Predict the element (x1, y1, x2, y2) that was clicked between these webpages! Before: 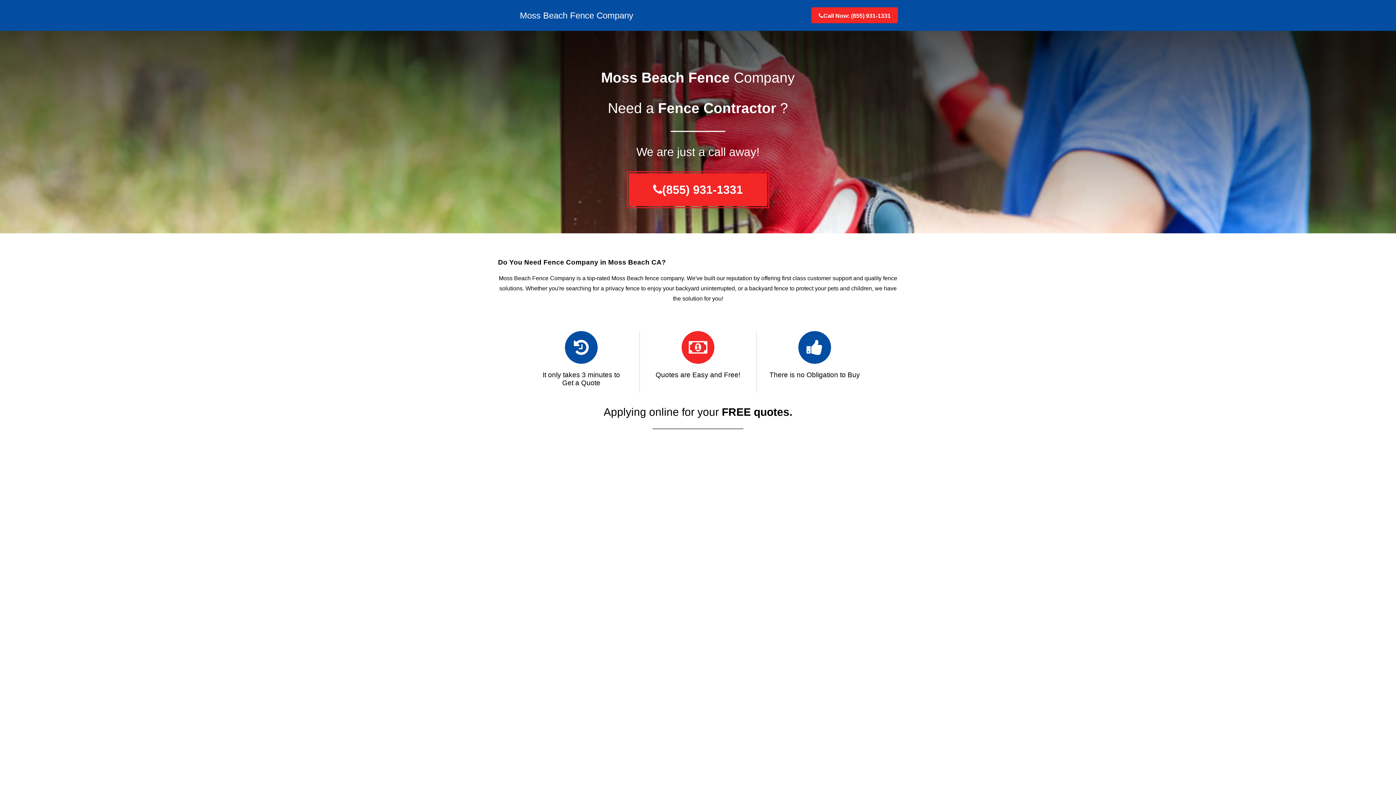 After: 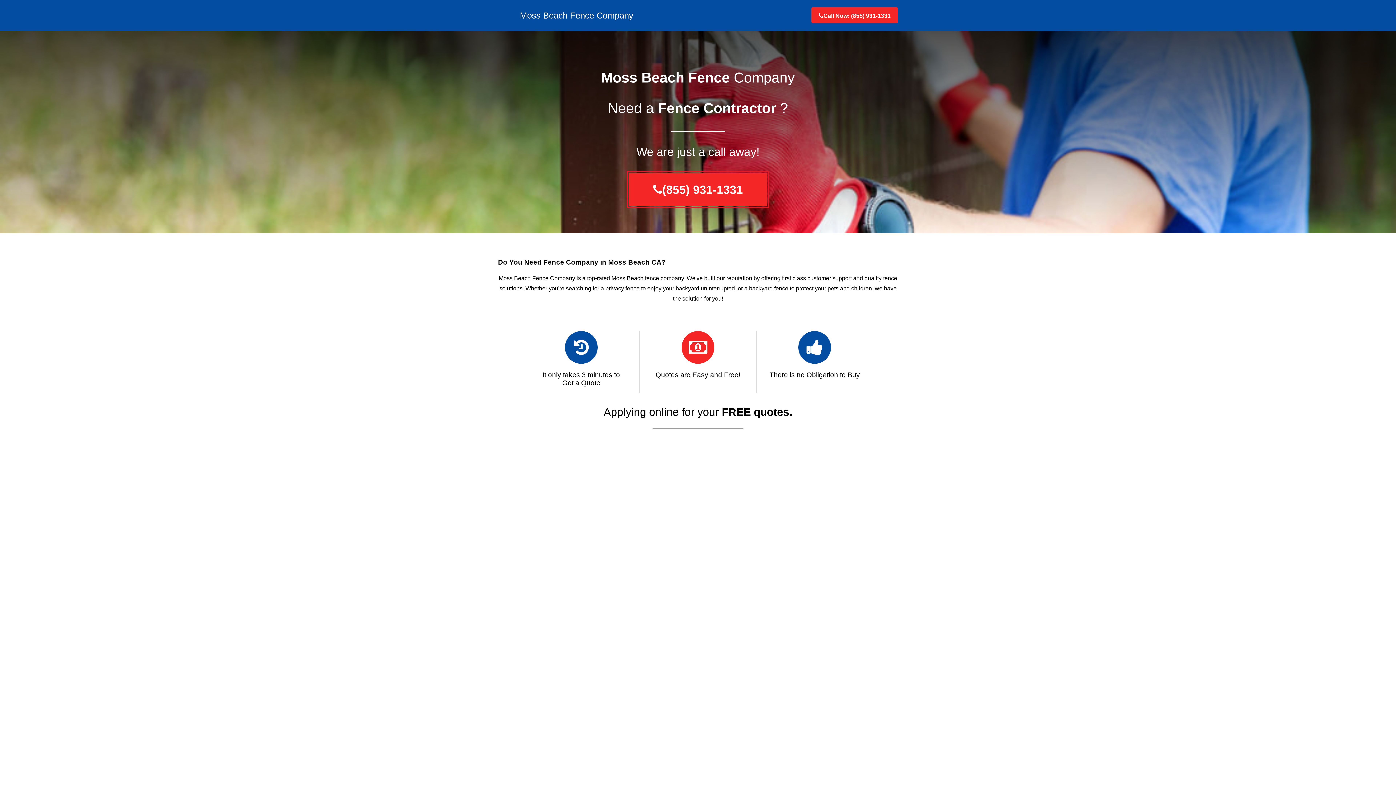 Action: label: Call Now: (855) 931-1331 bbox: (818, 10, 890, 21)